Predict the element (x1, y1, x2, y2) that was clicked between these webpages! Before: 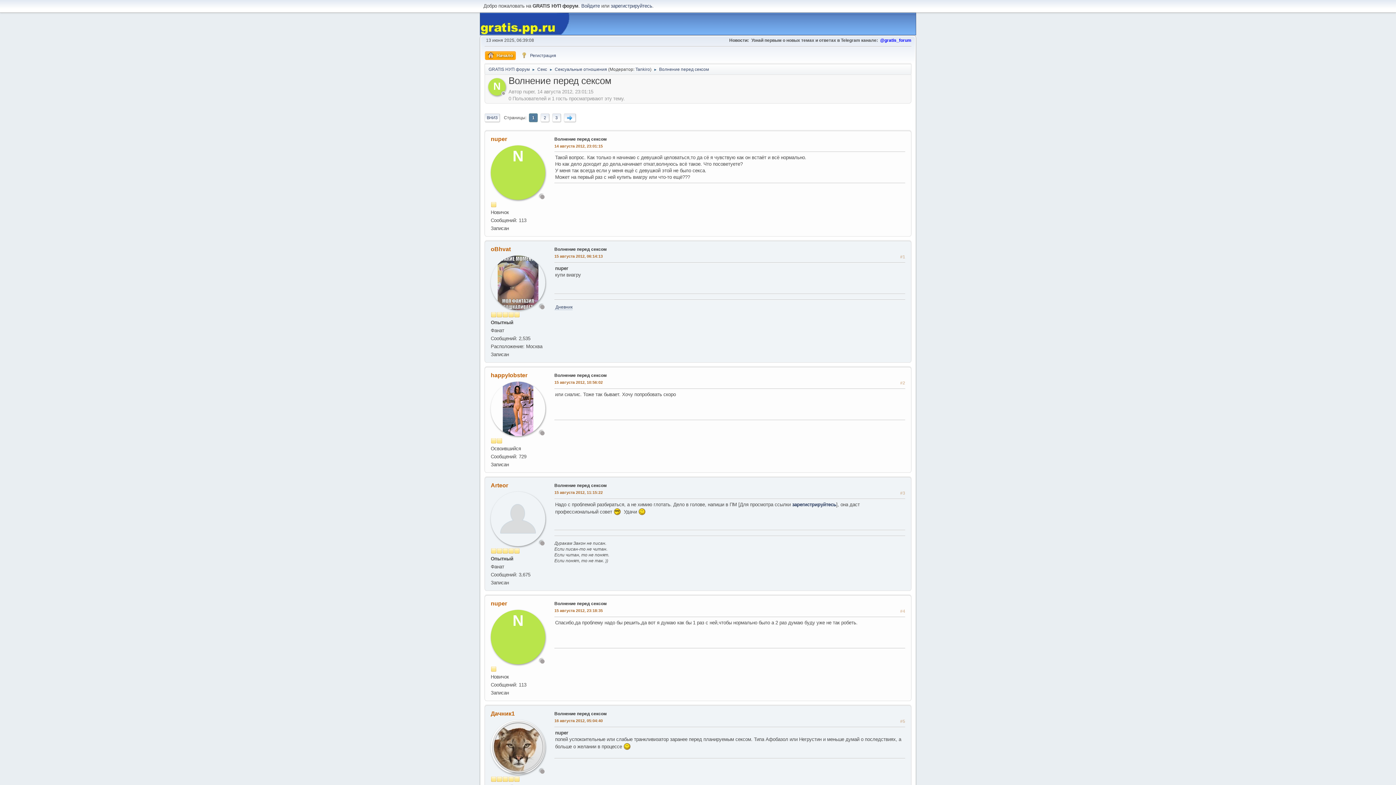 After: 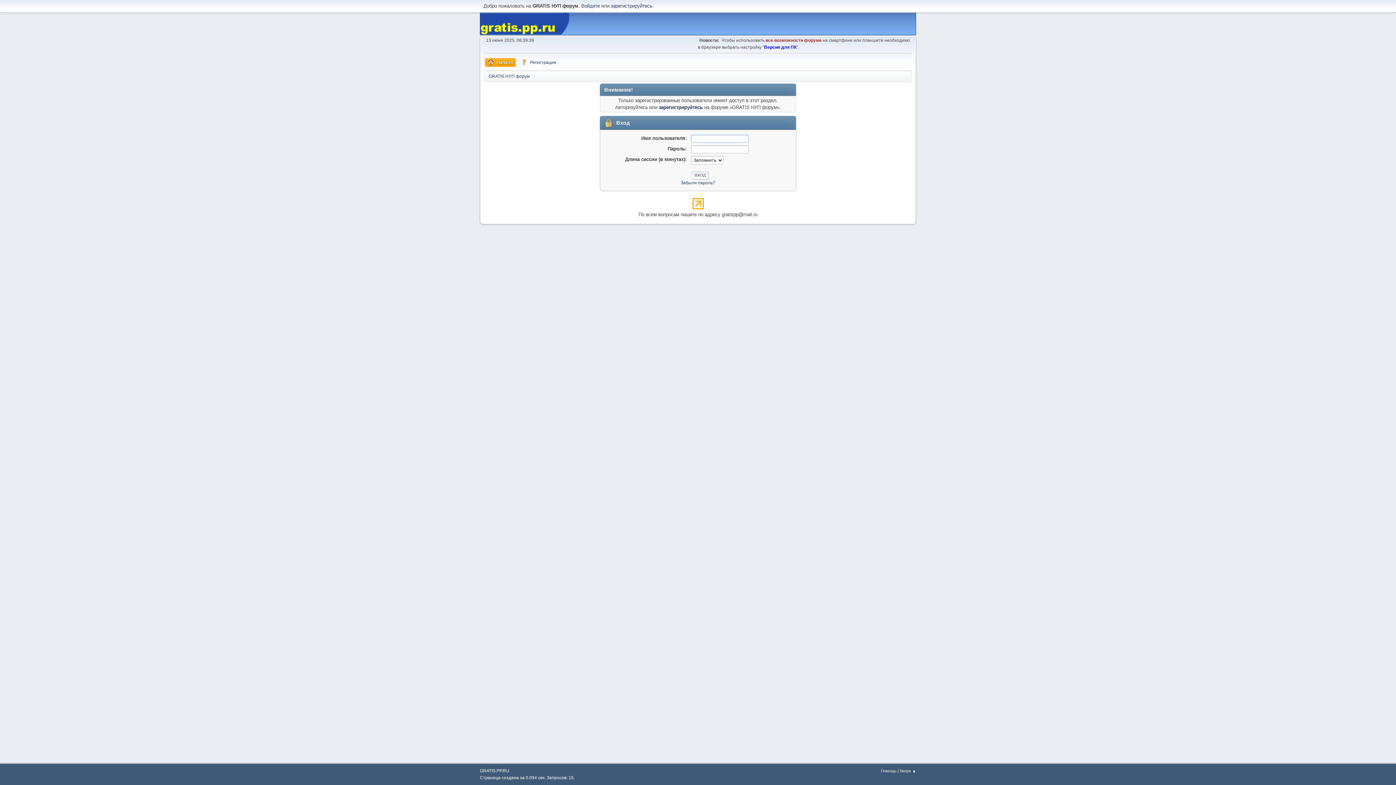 Action: bbox: (490, 608, 545, 663) label: N